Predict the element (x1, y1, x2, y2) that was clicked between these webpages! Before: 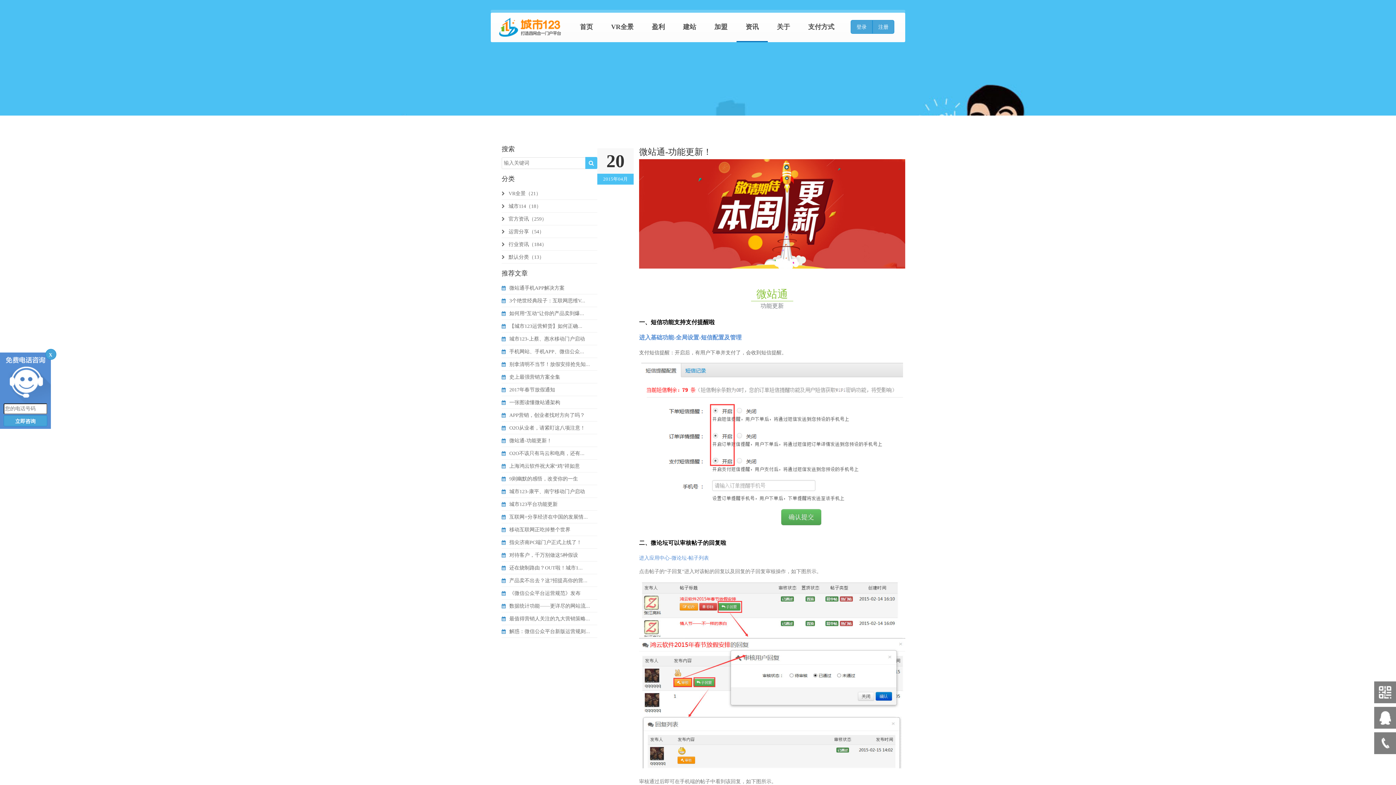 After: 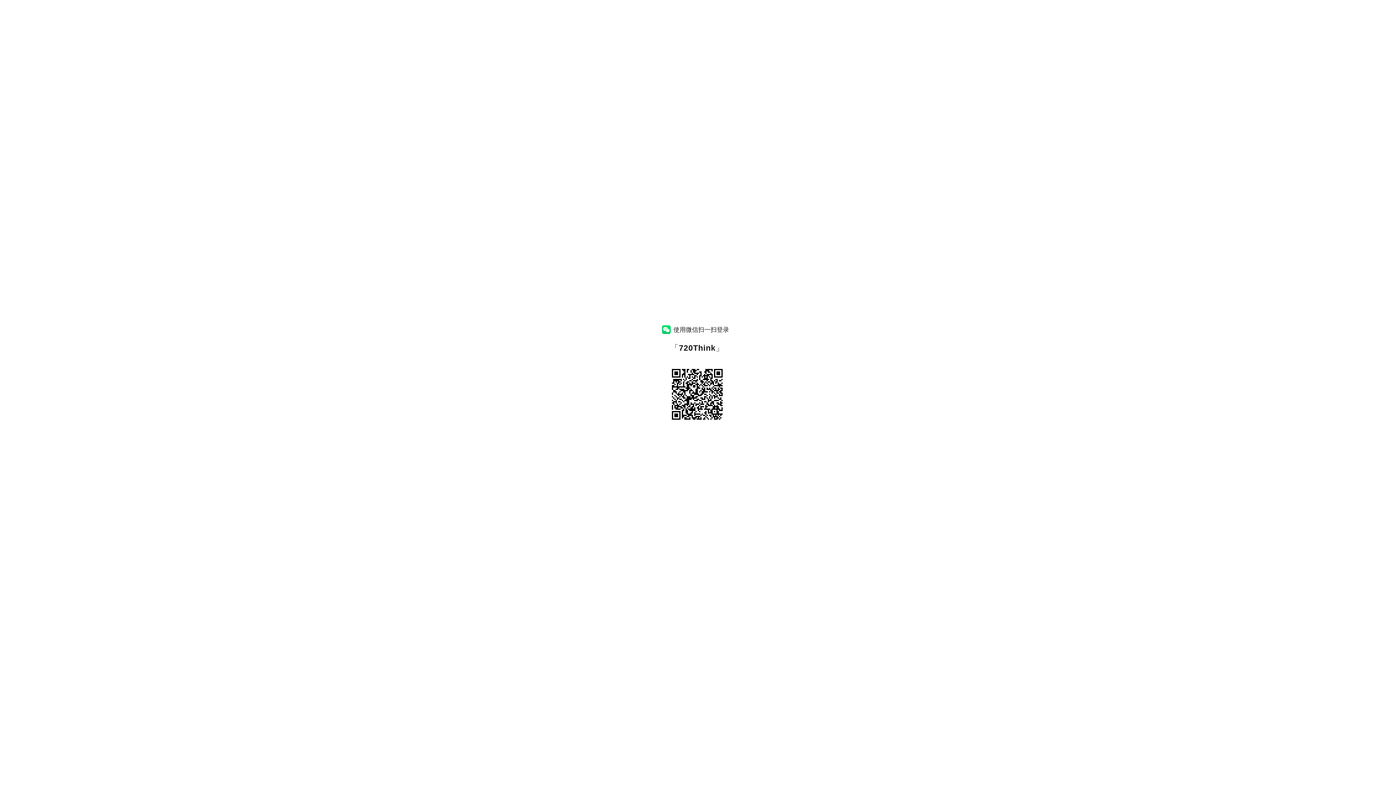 Action: label: 注册 bbox: (872, 20, 894, 33)